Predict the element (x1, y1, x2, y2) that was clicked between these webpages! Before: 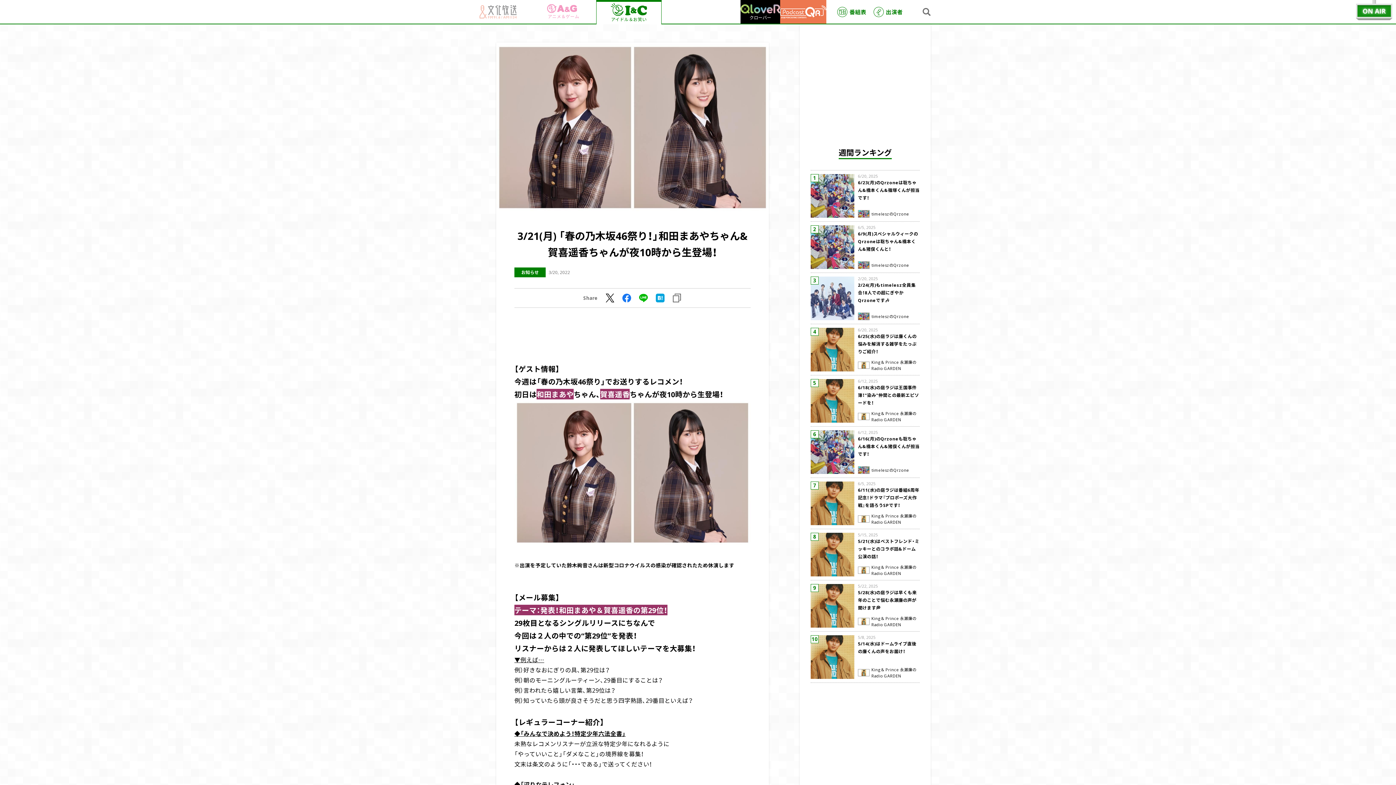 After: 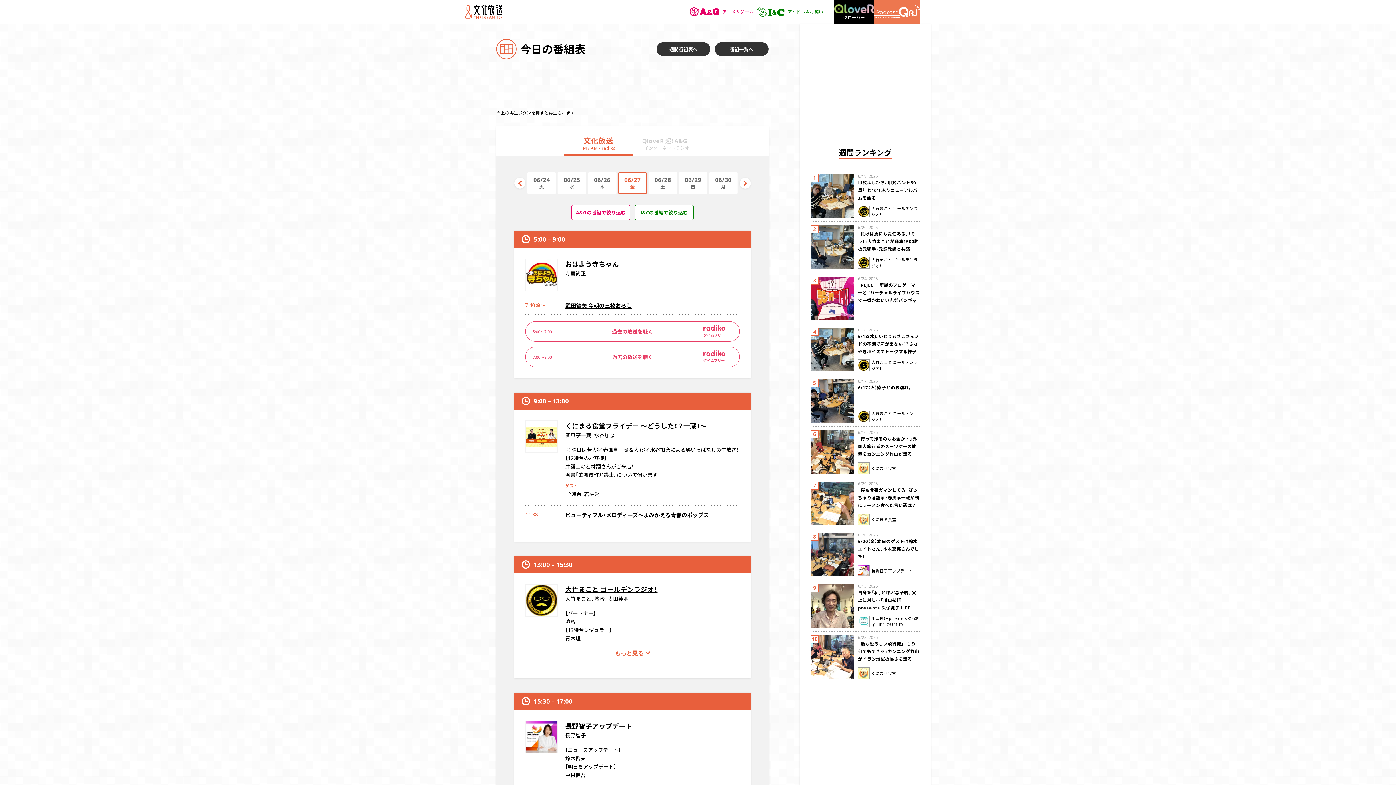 Action: label: 番組表 bbox: (837, 6, 866, 16)